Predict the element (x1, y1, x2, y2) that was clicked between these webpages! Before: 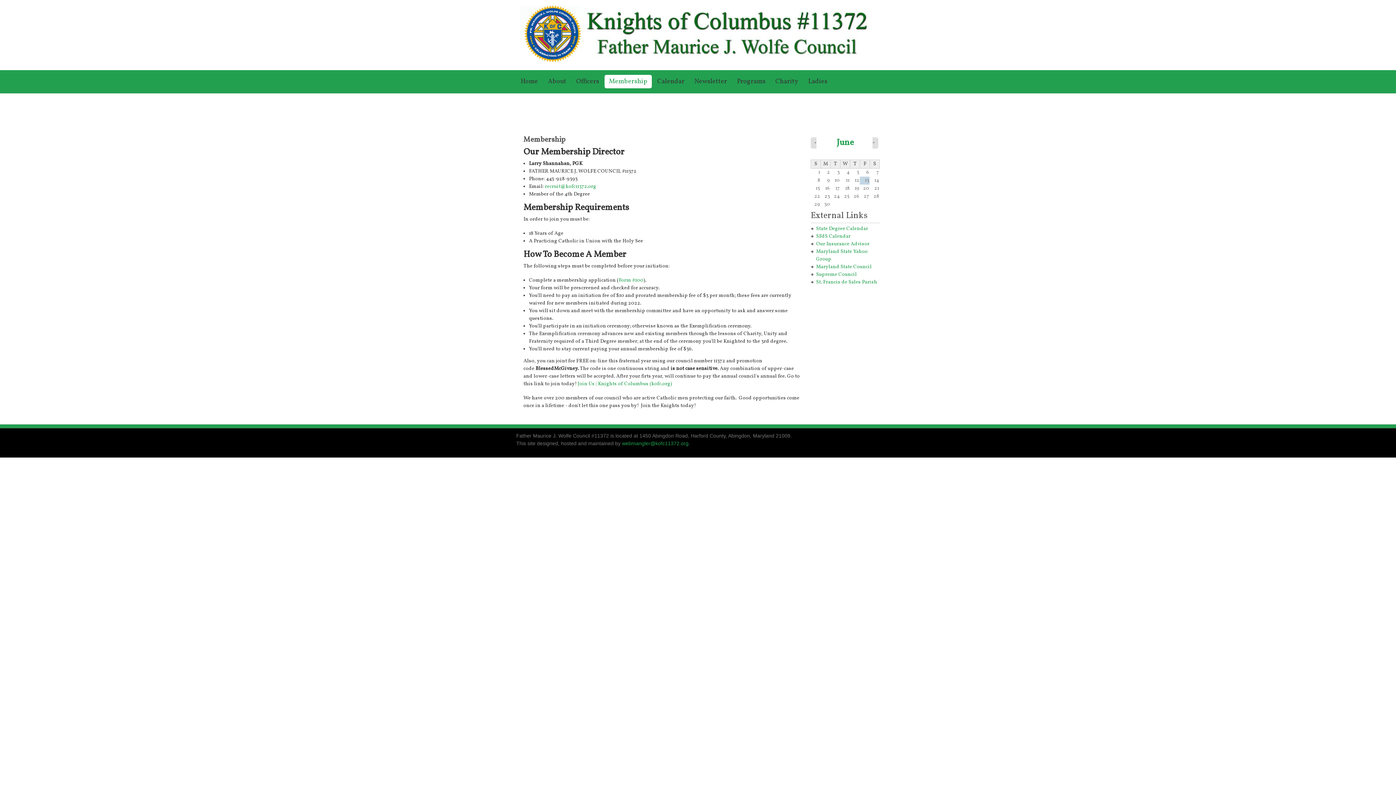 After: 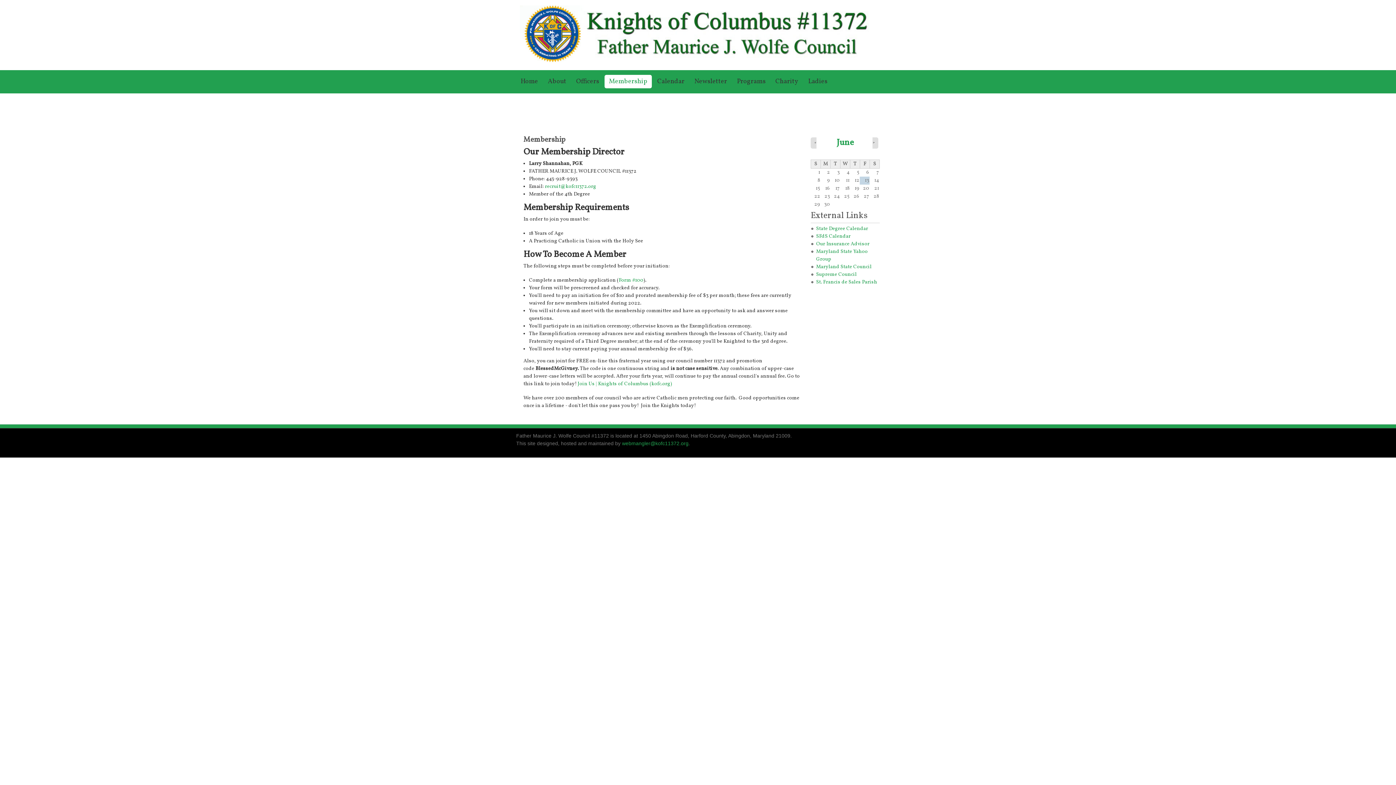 Action: bbox: (604, 74, 652, 88) label: Membership